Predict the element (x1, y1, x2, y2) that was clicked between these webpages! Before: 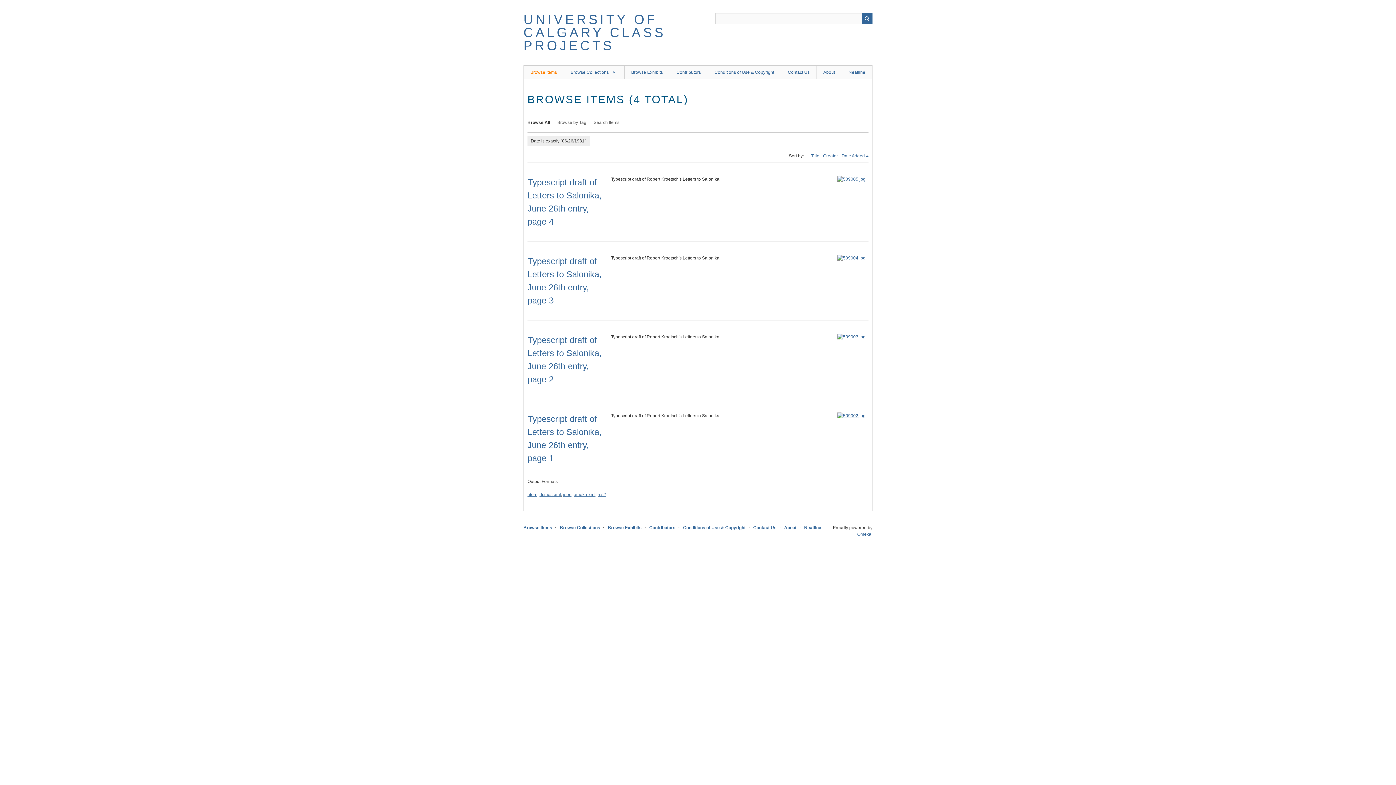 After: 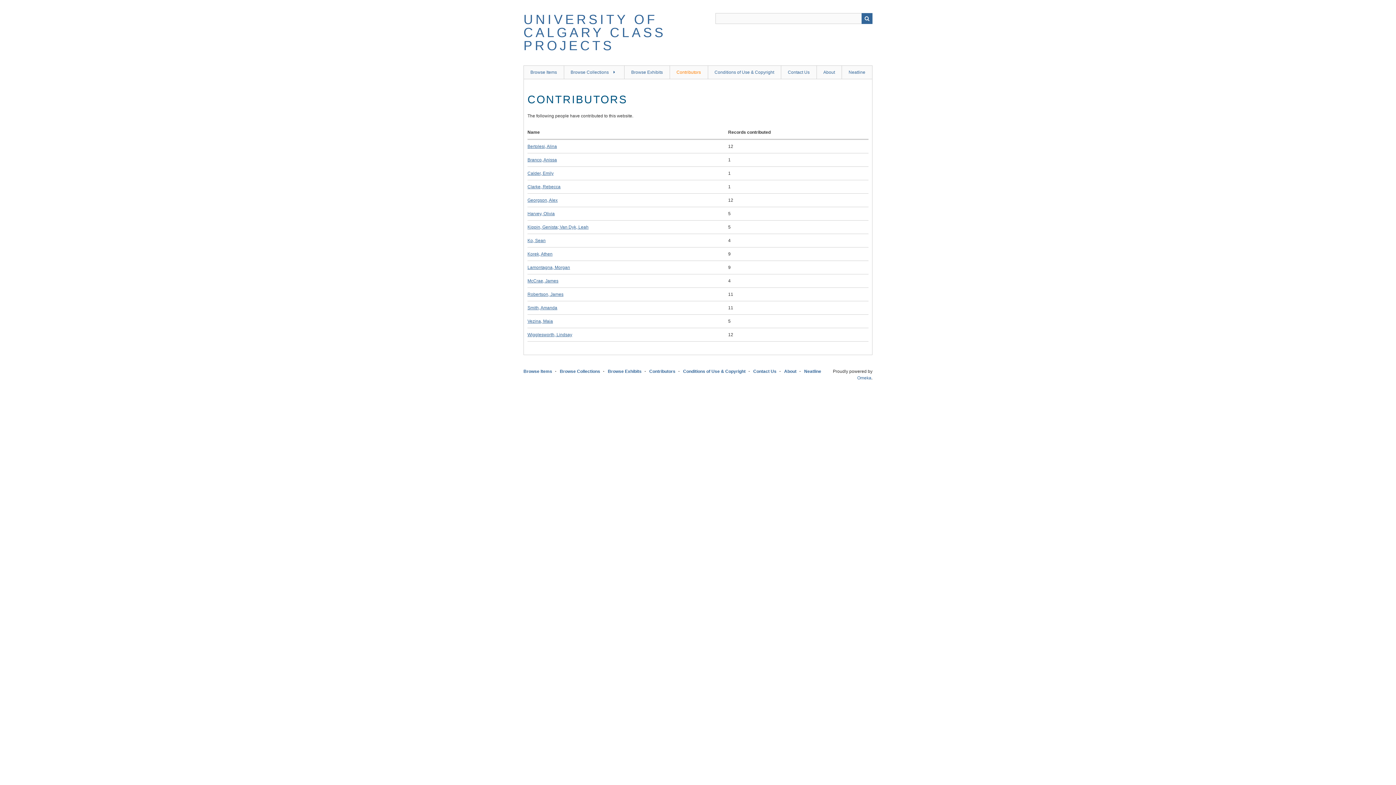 Action: label: Contributors bbox: (649, 525, 675, 530)